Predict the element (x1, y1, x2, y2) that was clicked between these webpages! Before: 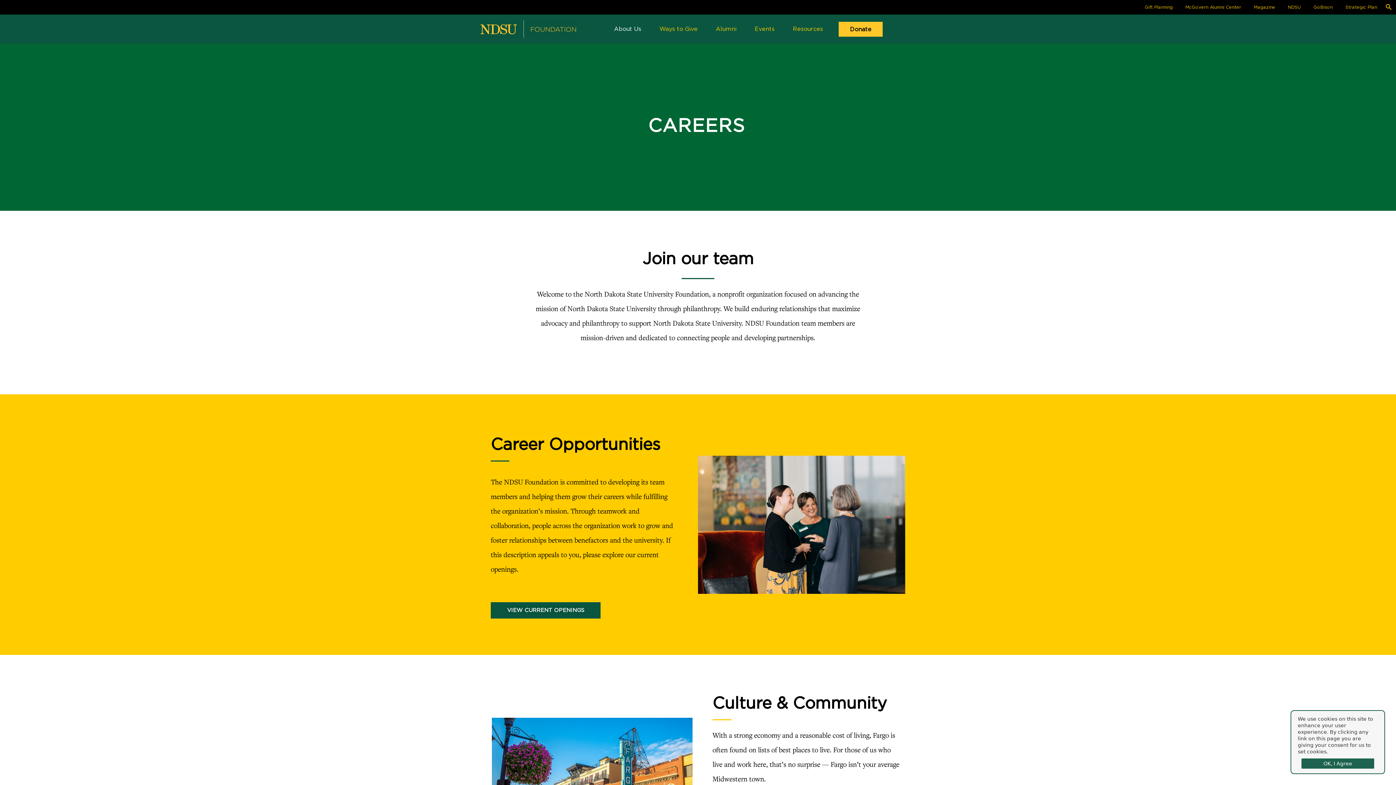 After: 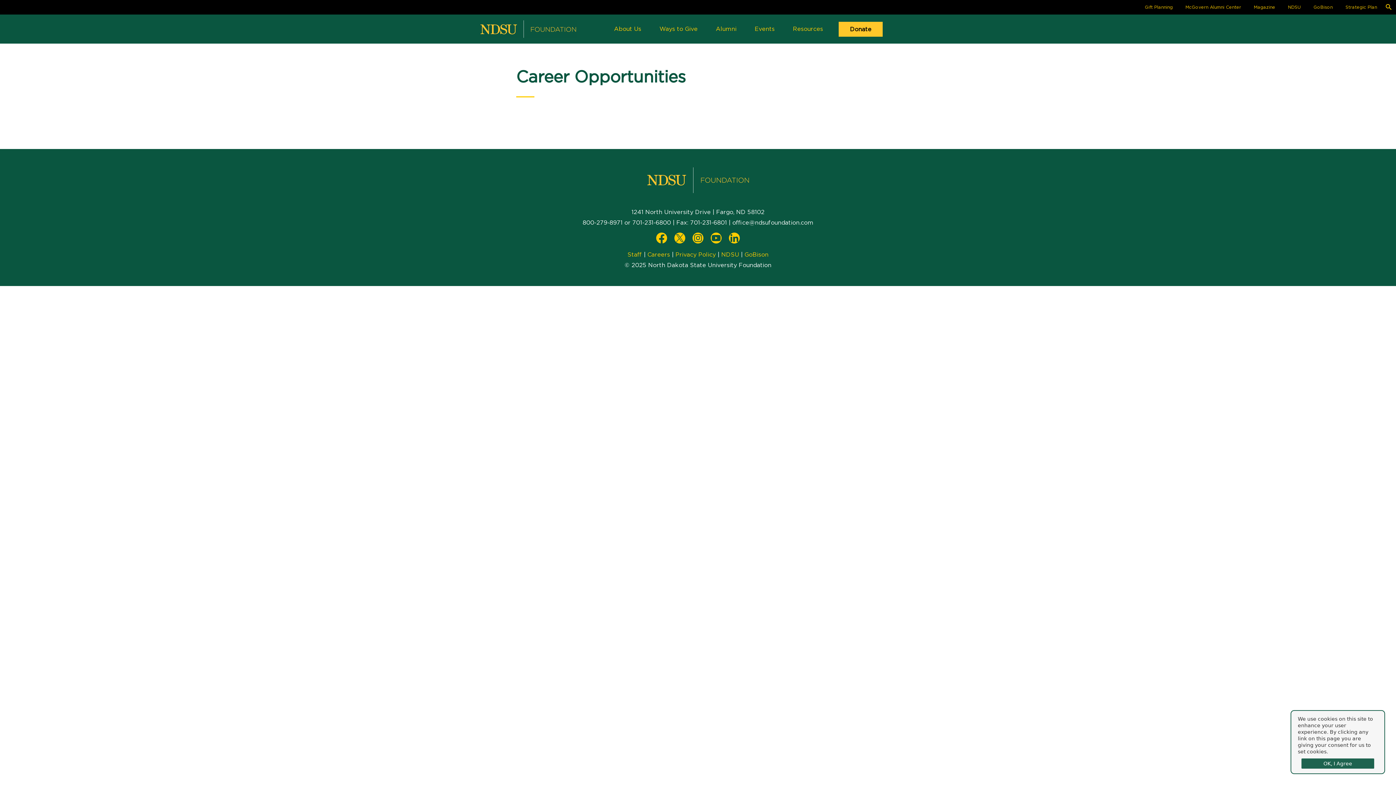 Action: bbox: (490, 602, 600, 618) label: VIEW CURRENT OPENINGS